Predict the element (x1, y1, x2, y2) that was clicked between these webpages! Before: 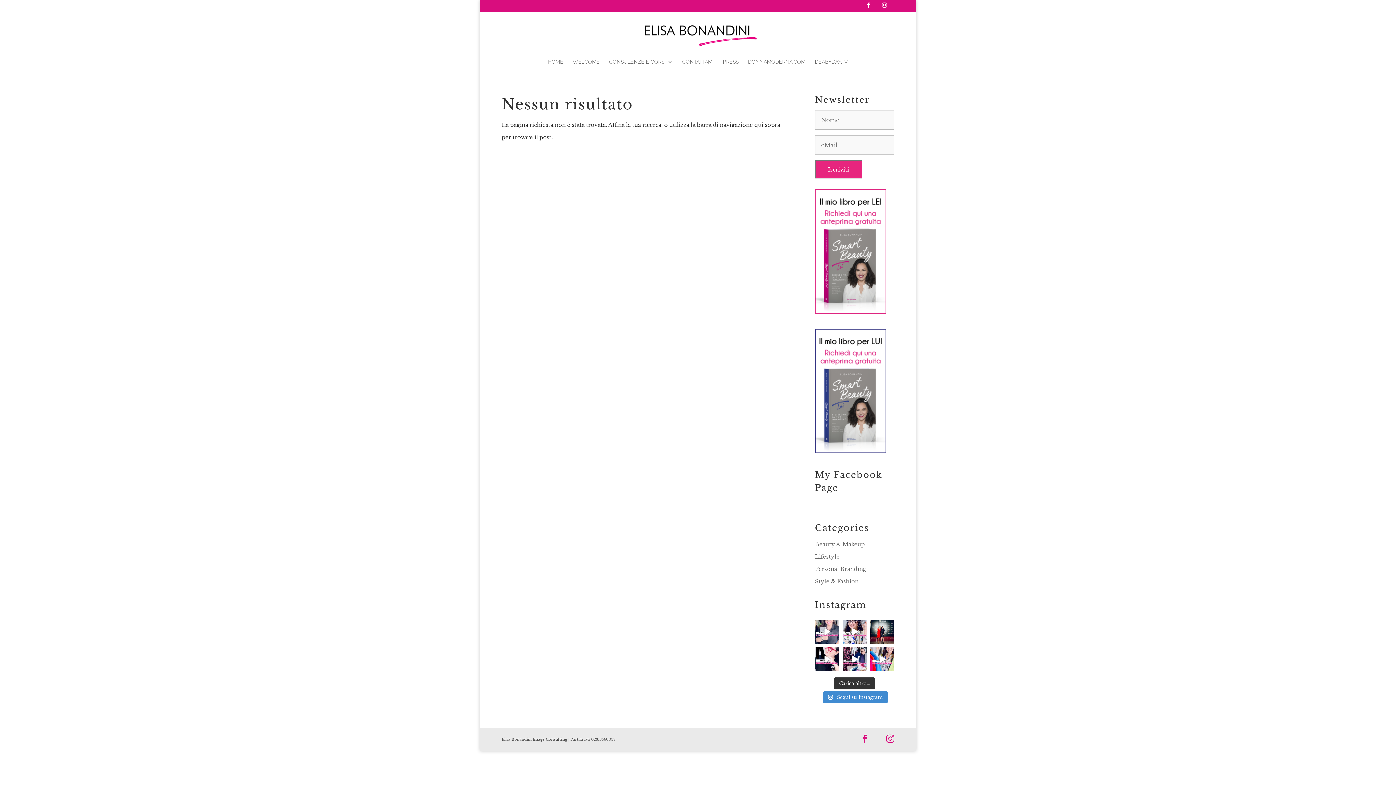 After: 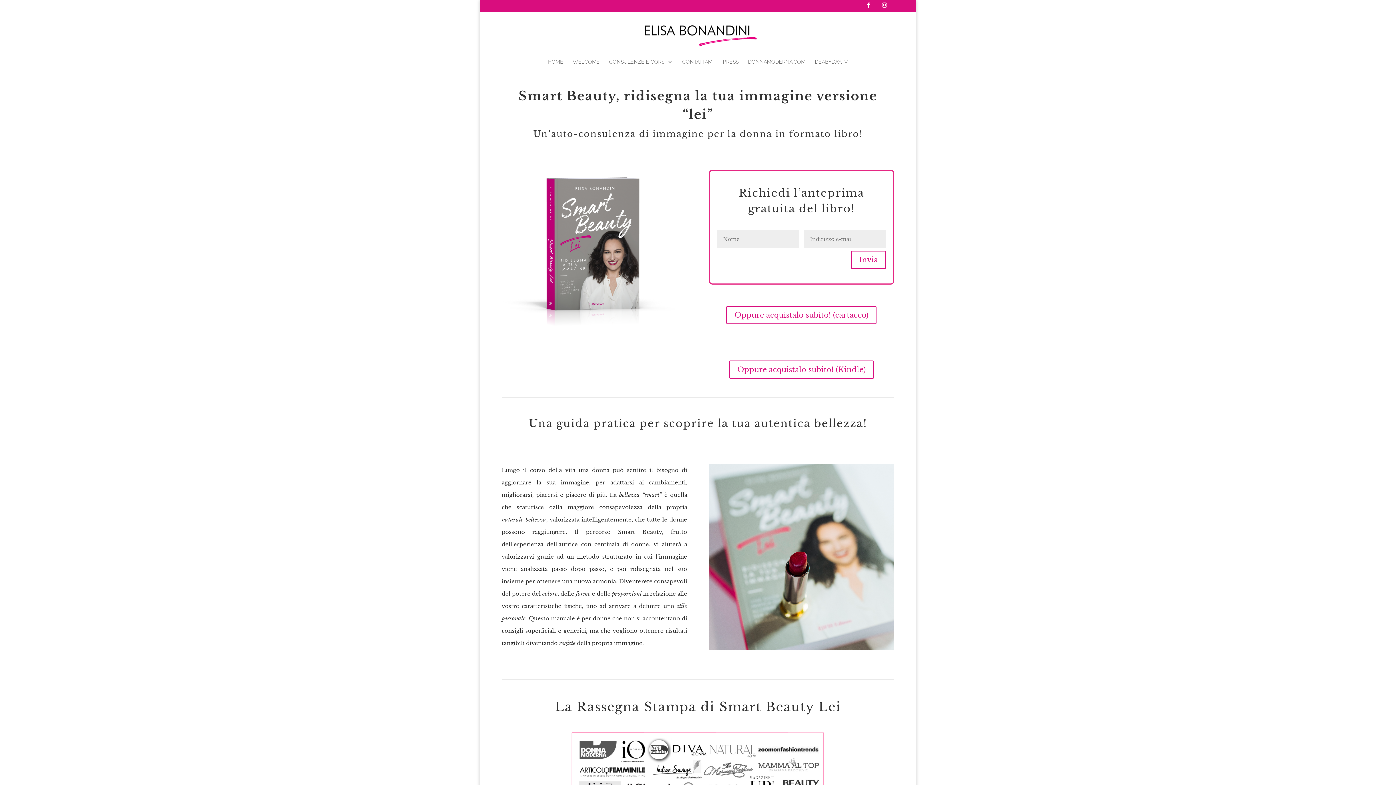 Action: bbox: (815, 308, 886, 315)